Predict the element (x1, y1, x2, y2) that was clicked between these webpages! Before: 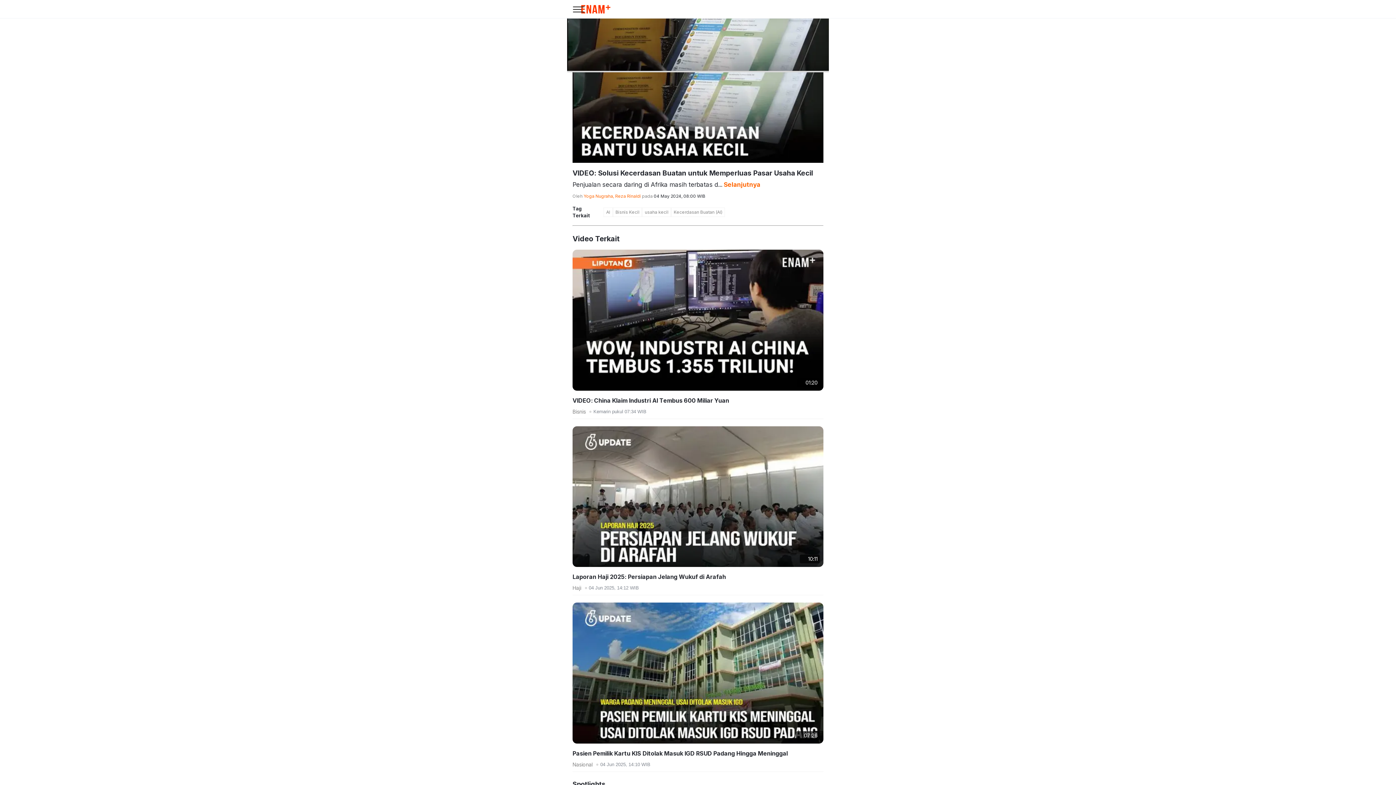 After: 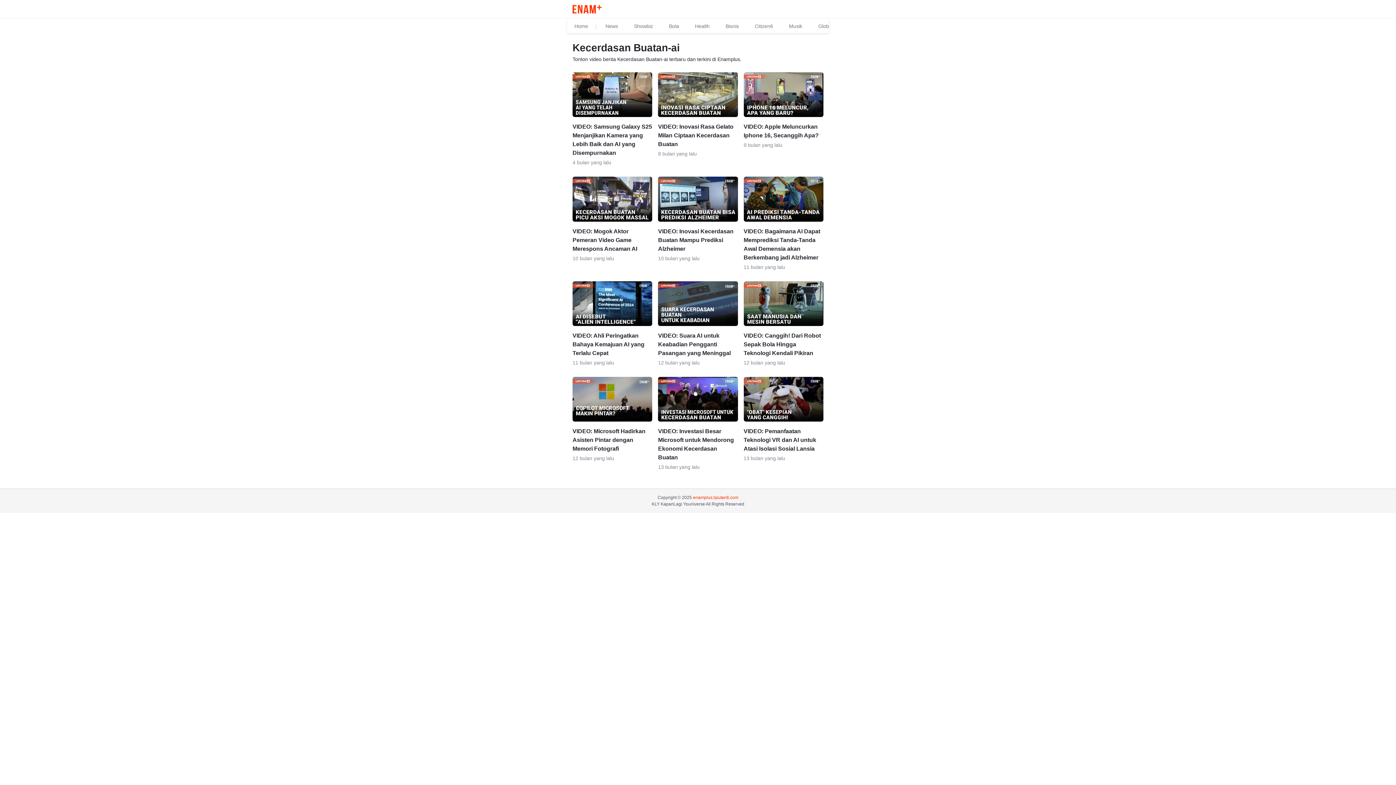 Action: bbox: (671, 207, 725, 217) label: Kecerdasan Buatan (AI)